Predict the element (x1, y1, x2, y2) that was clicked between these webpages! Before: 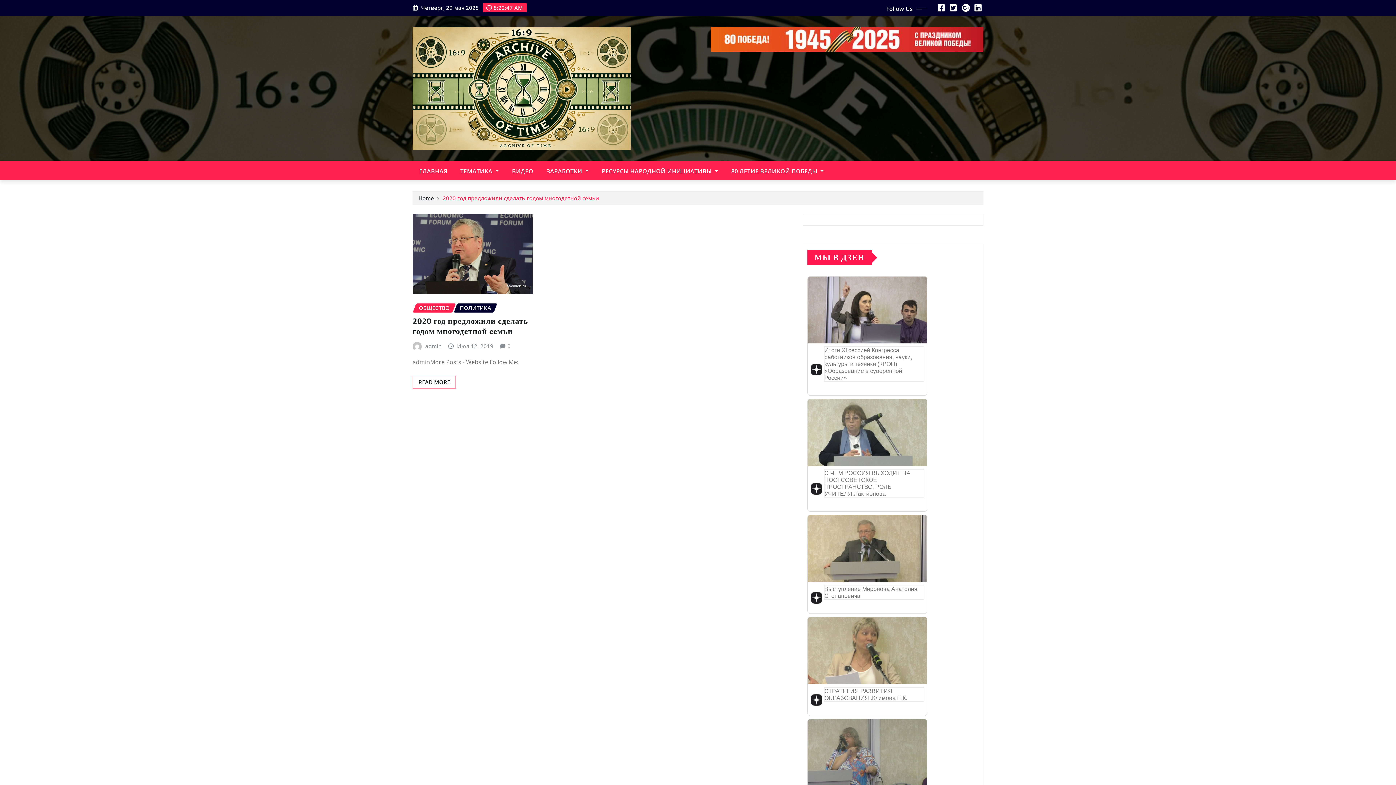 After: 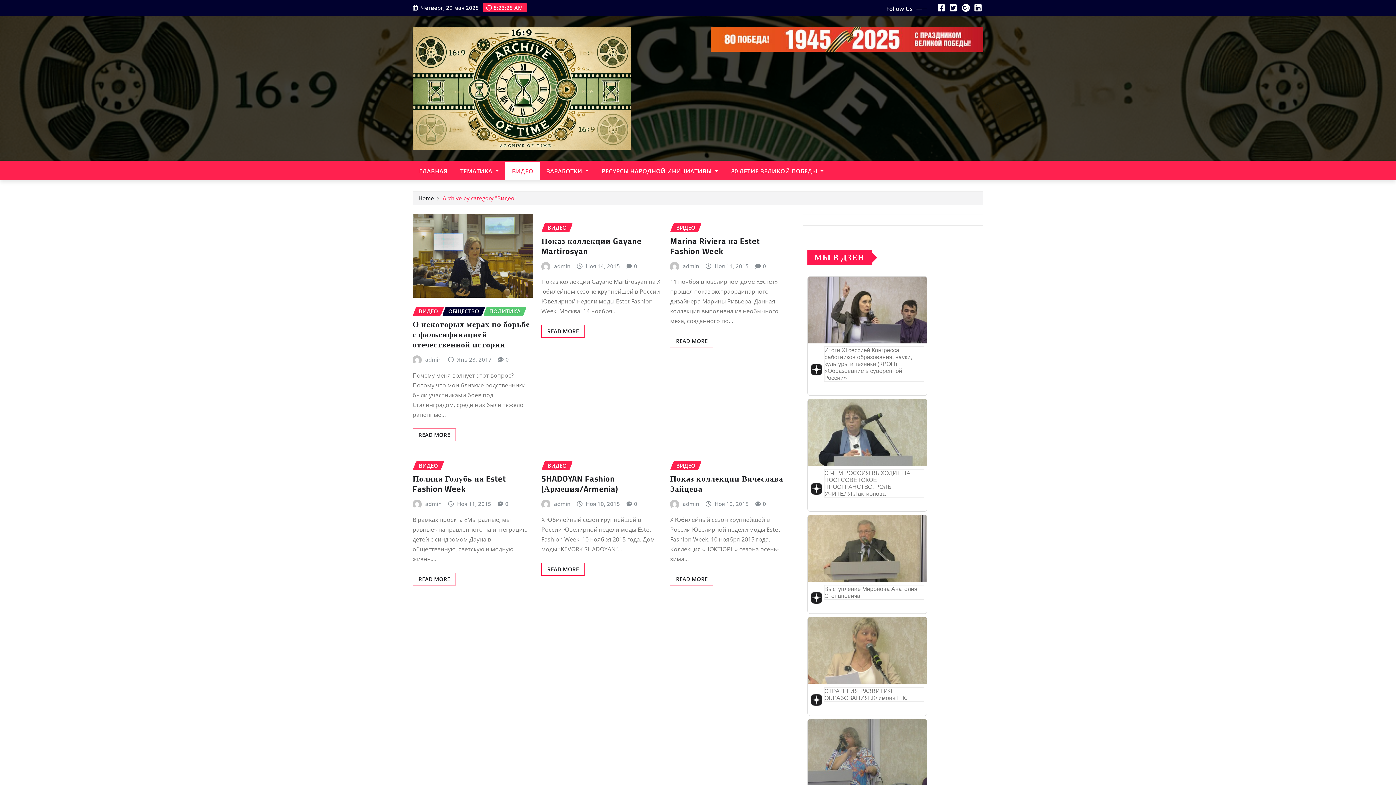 Action: label: ВИДЕО bbox: (505, 162, 540, 180)